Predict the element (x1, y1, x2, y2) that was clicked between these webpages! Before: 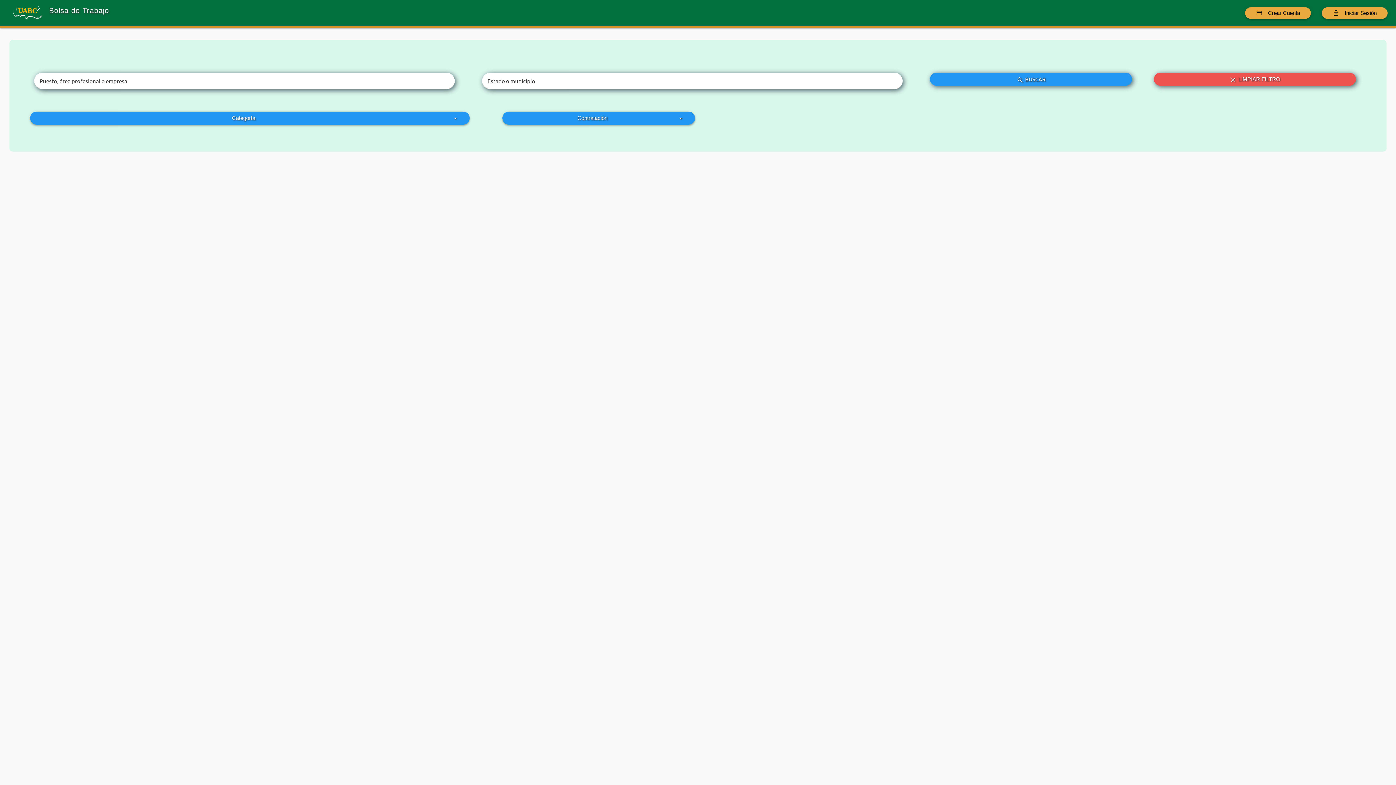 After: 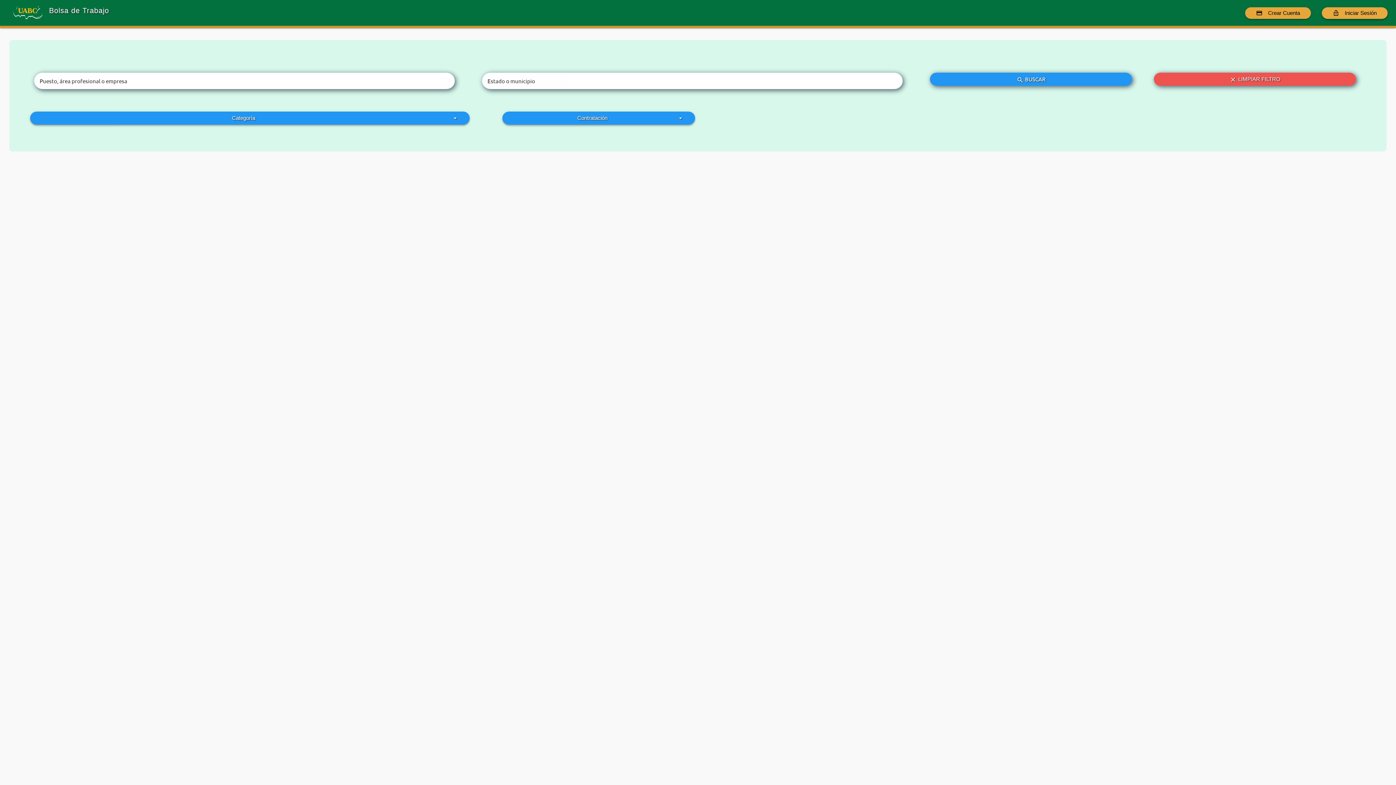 Action: bbox: (1245, 7, 1311, 18) label: credit_card
Crear Cuenta